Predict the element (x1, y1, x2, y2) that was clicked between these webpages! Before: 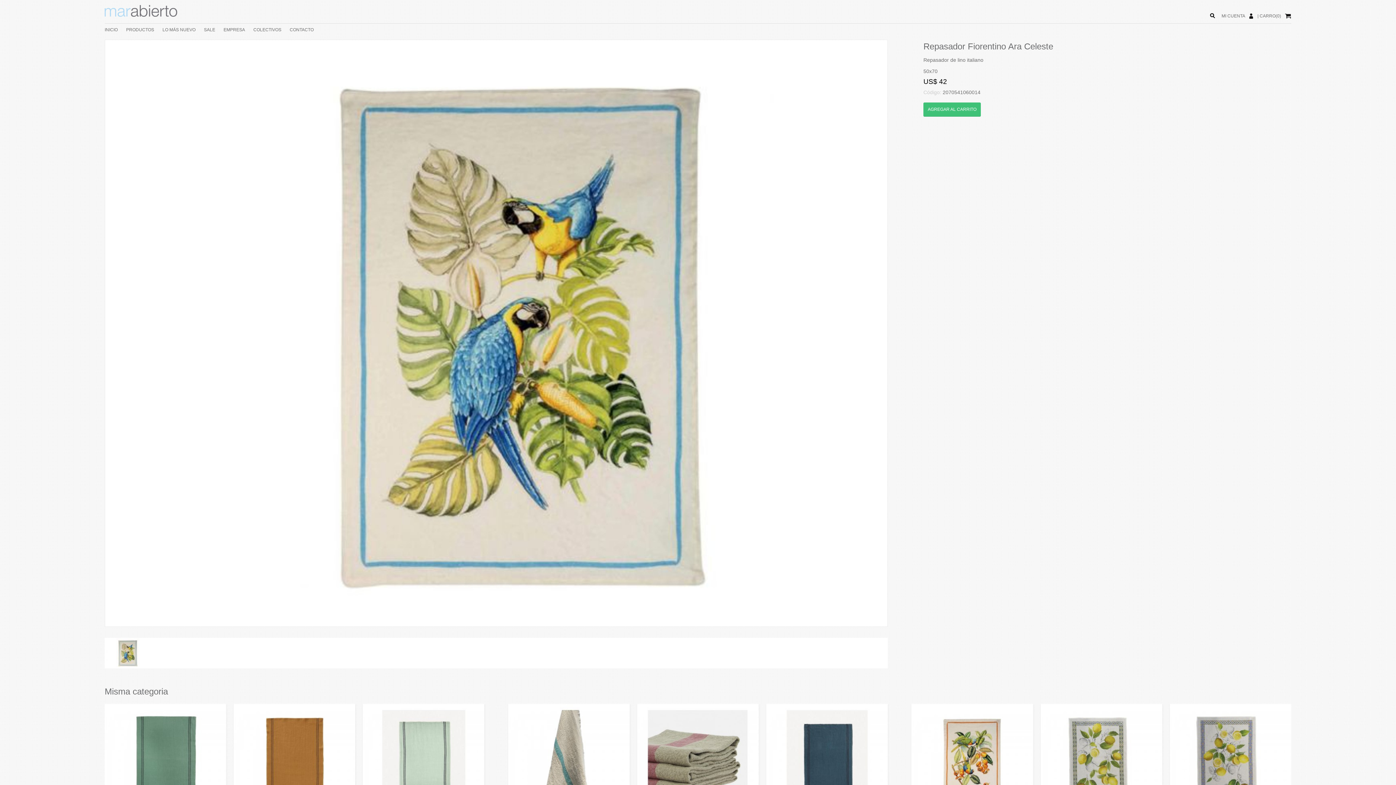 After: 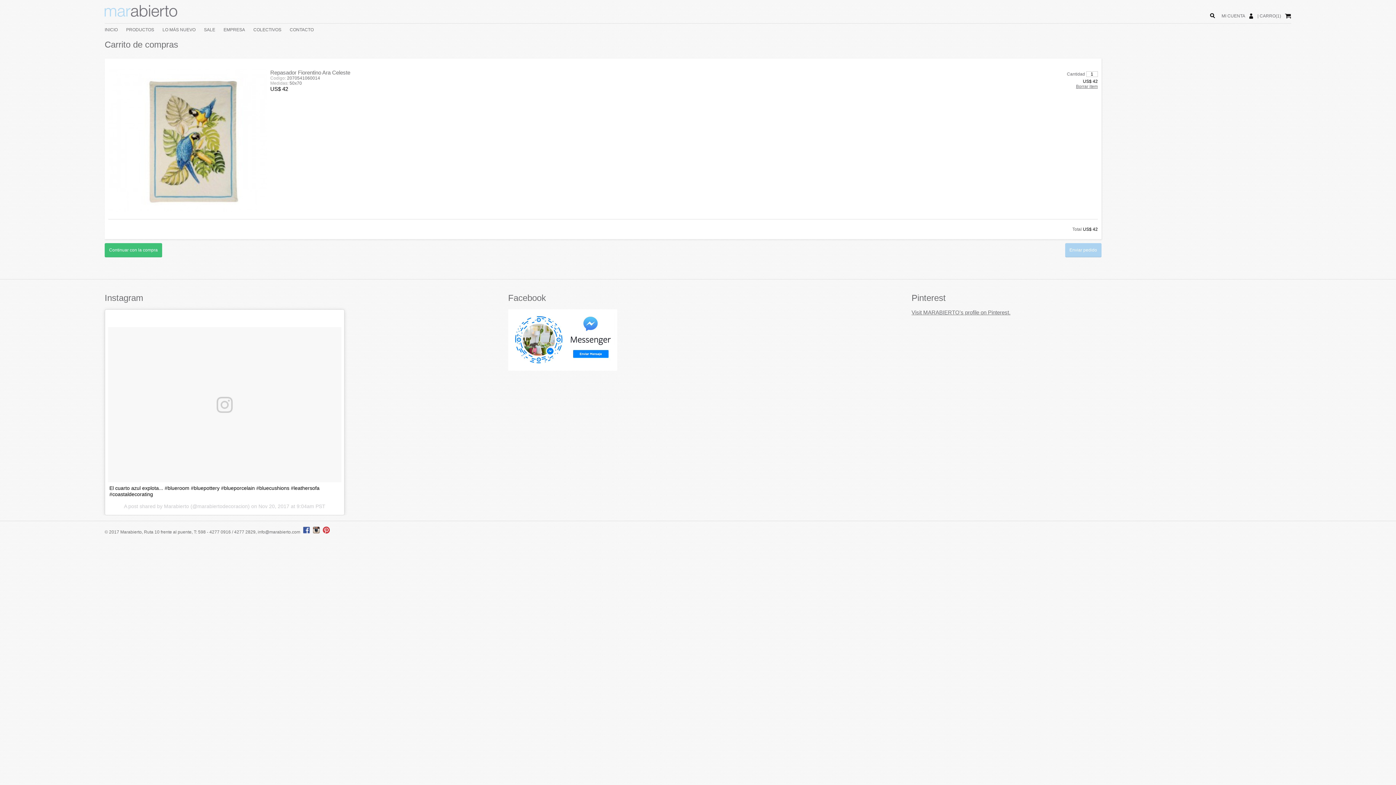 Action: label: AGREGAR AL CARRITO bbox: (923, 102, 981, 116)